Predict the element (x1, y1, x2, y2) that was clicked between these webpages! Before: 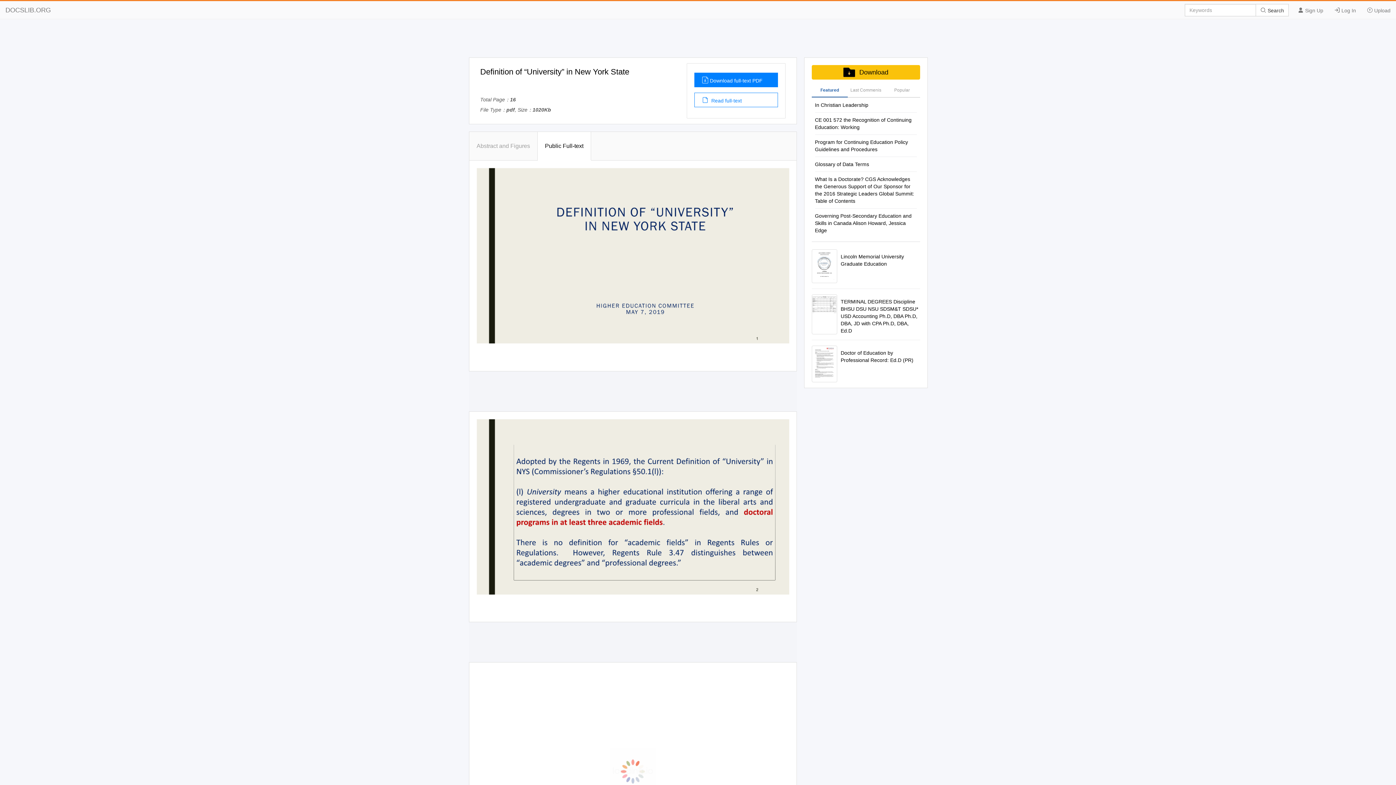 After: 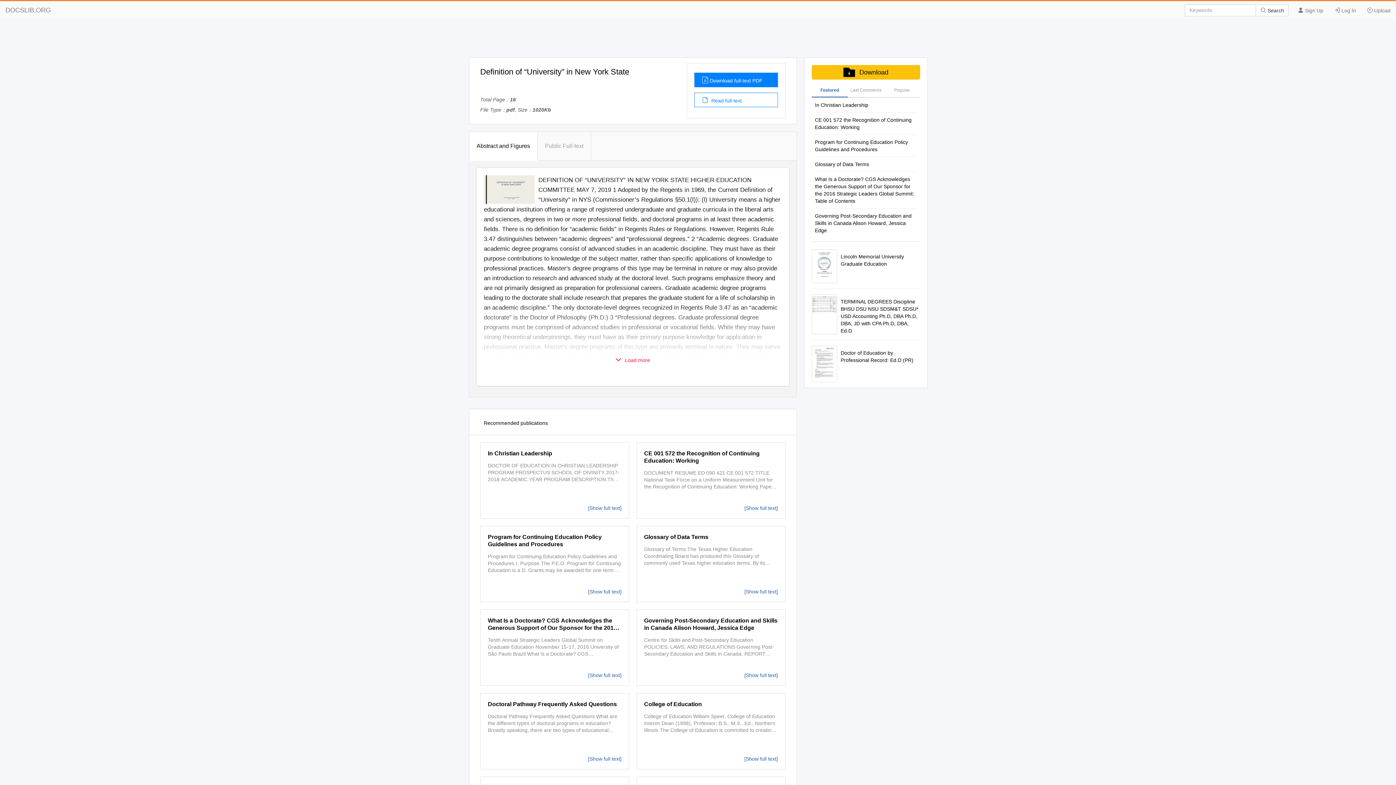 Action: bbox: (469, 132, 537, 160) label: Abstract and Figures